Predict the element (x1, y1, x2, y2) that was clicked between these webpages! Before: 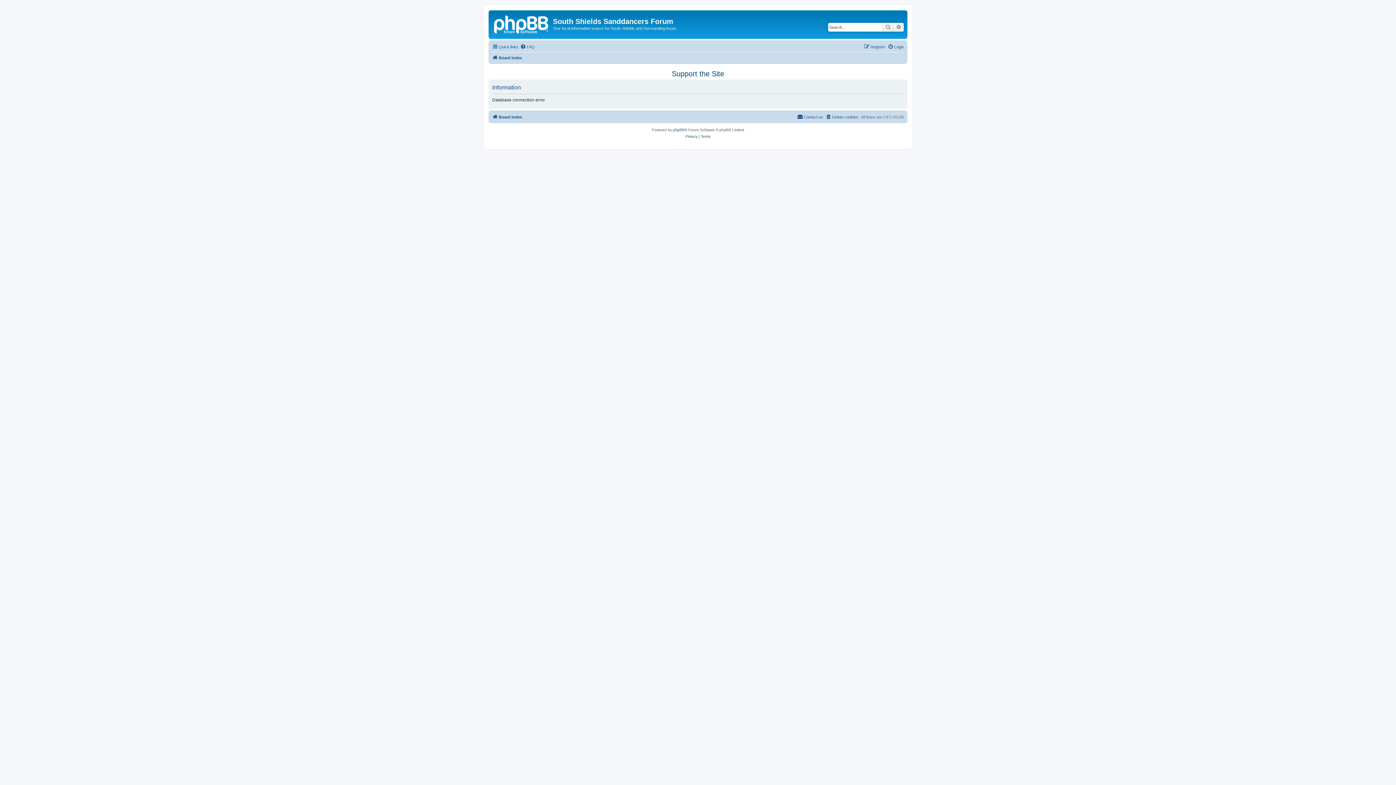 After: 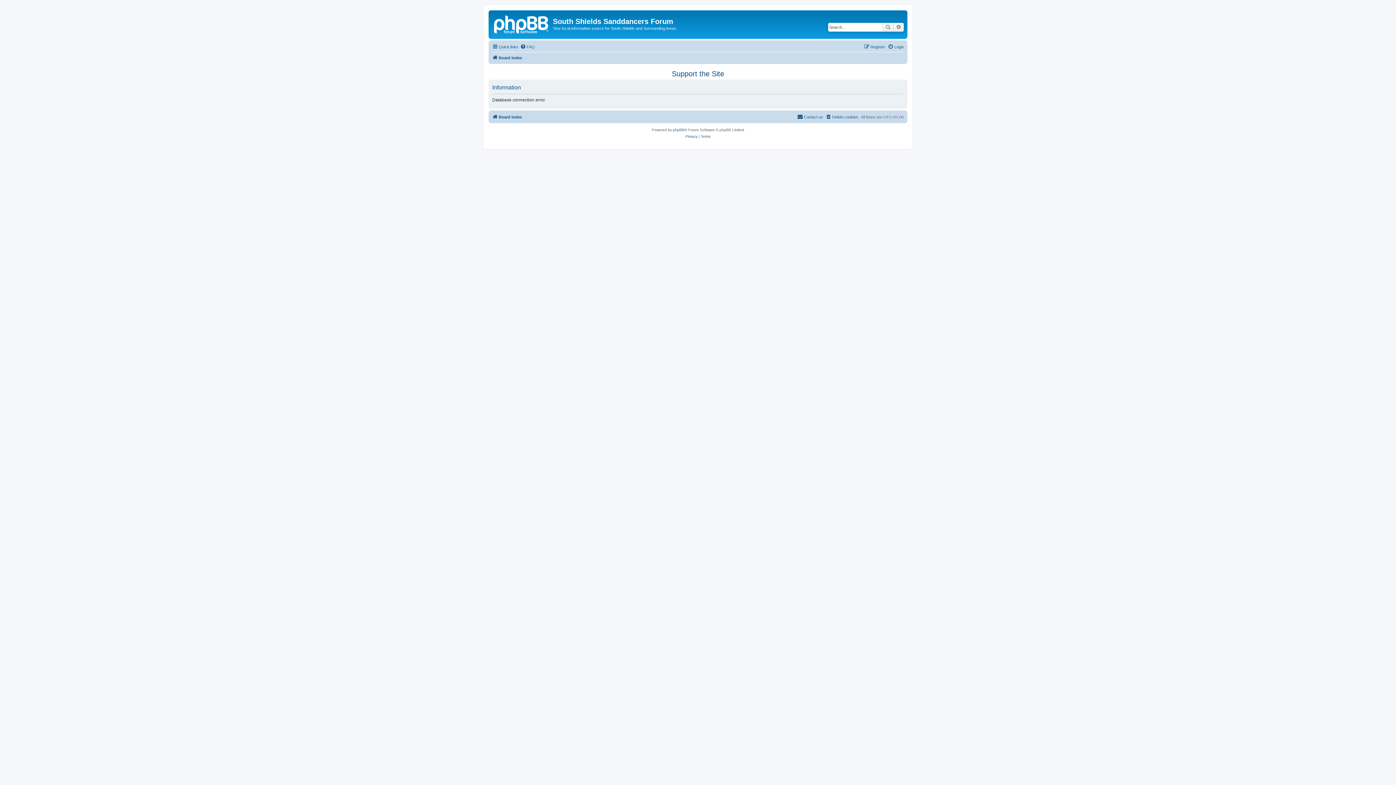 Action: label: Register bbox: (864, 42, 885, 51)